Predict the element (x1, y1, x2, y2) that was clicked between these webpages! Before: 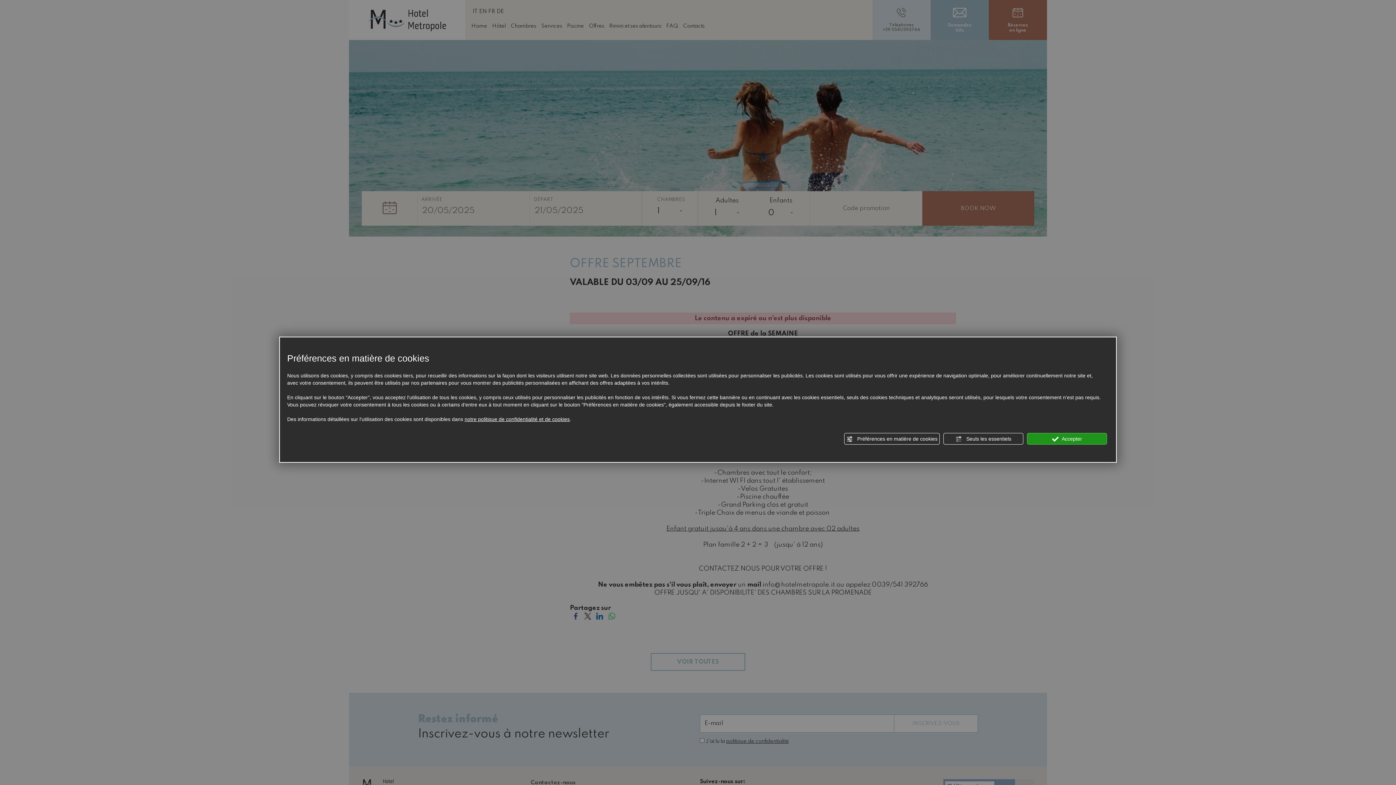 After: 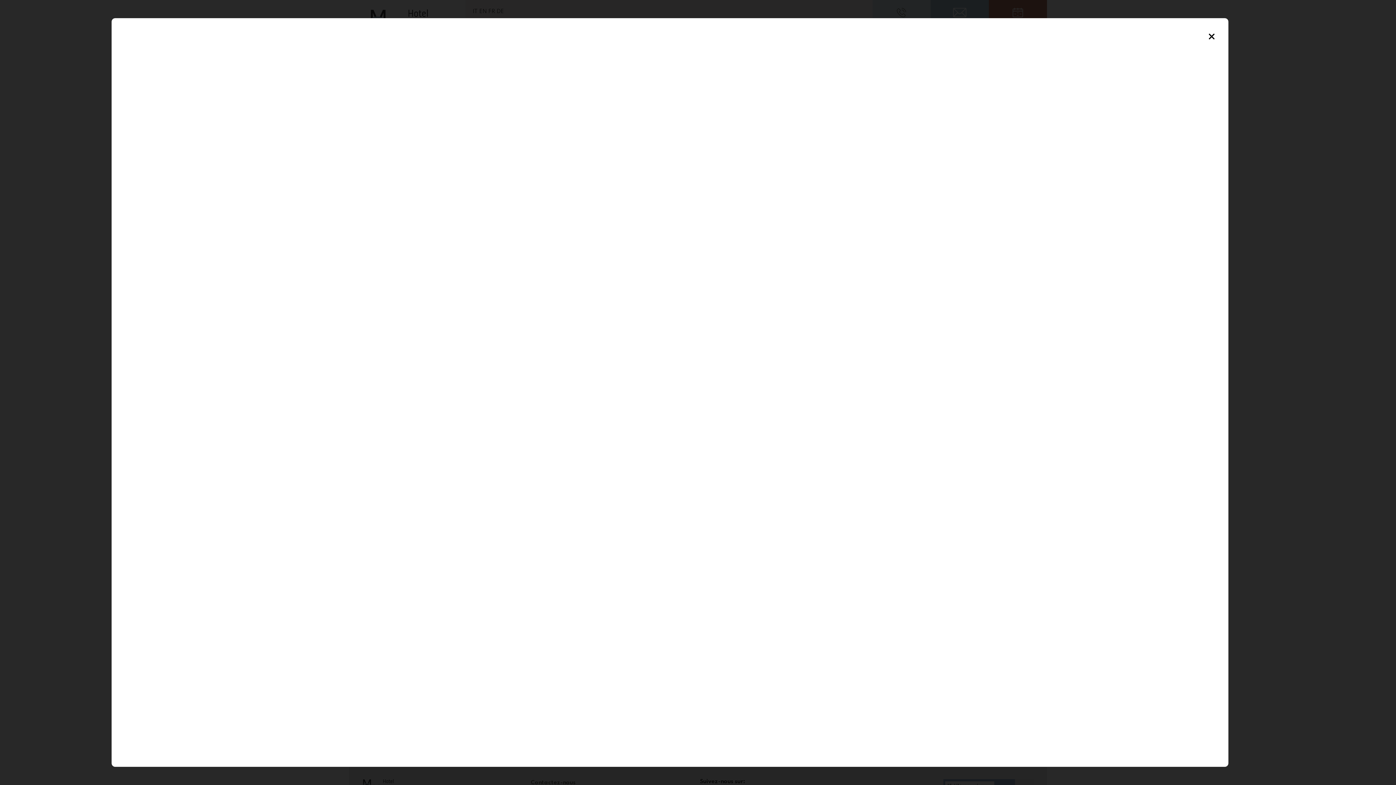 Action: bbox: (464, 415, 569, 423) label: notre politique de confidentialité et de cookies